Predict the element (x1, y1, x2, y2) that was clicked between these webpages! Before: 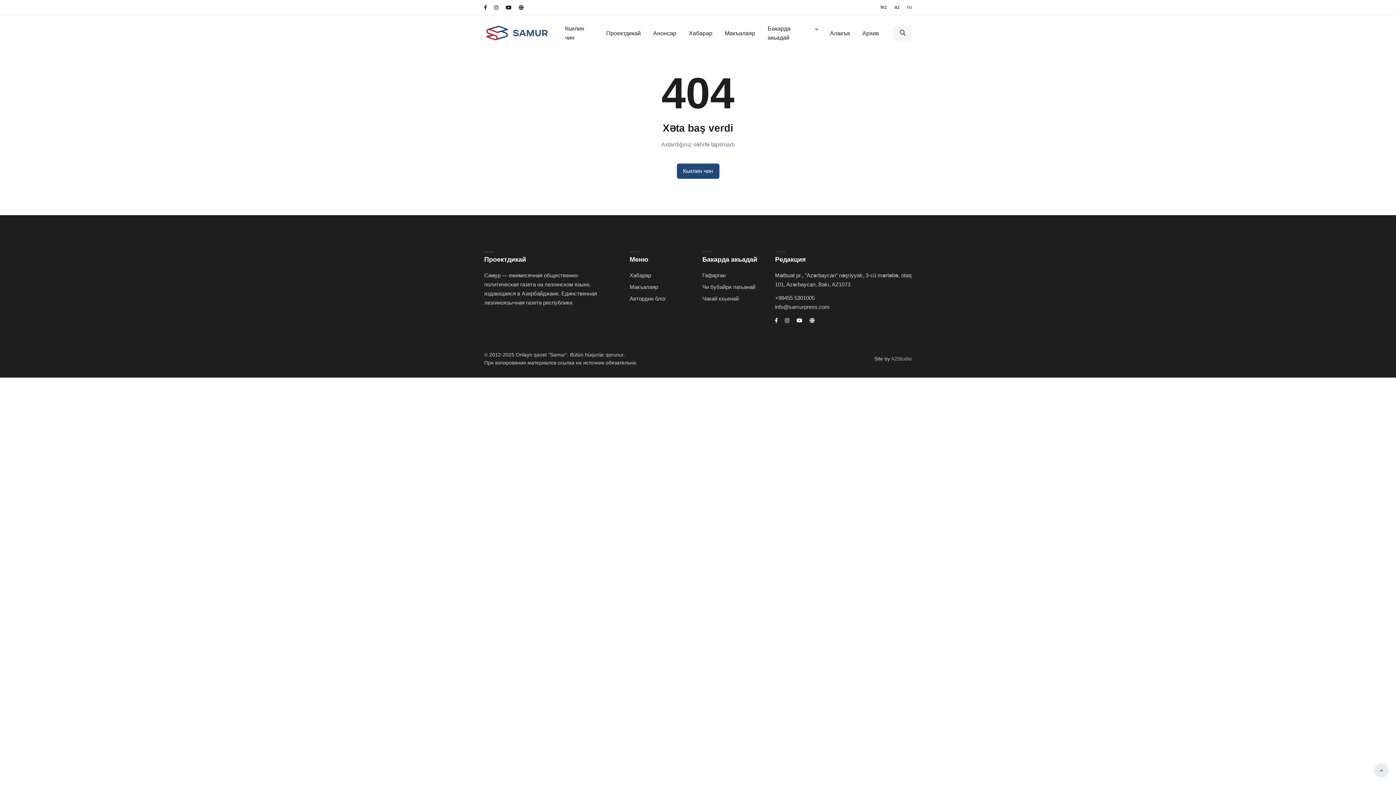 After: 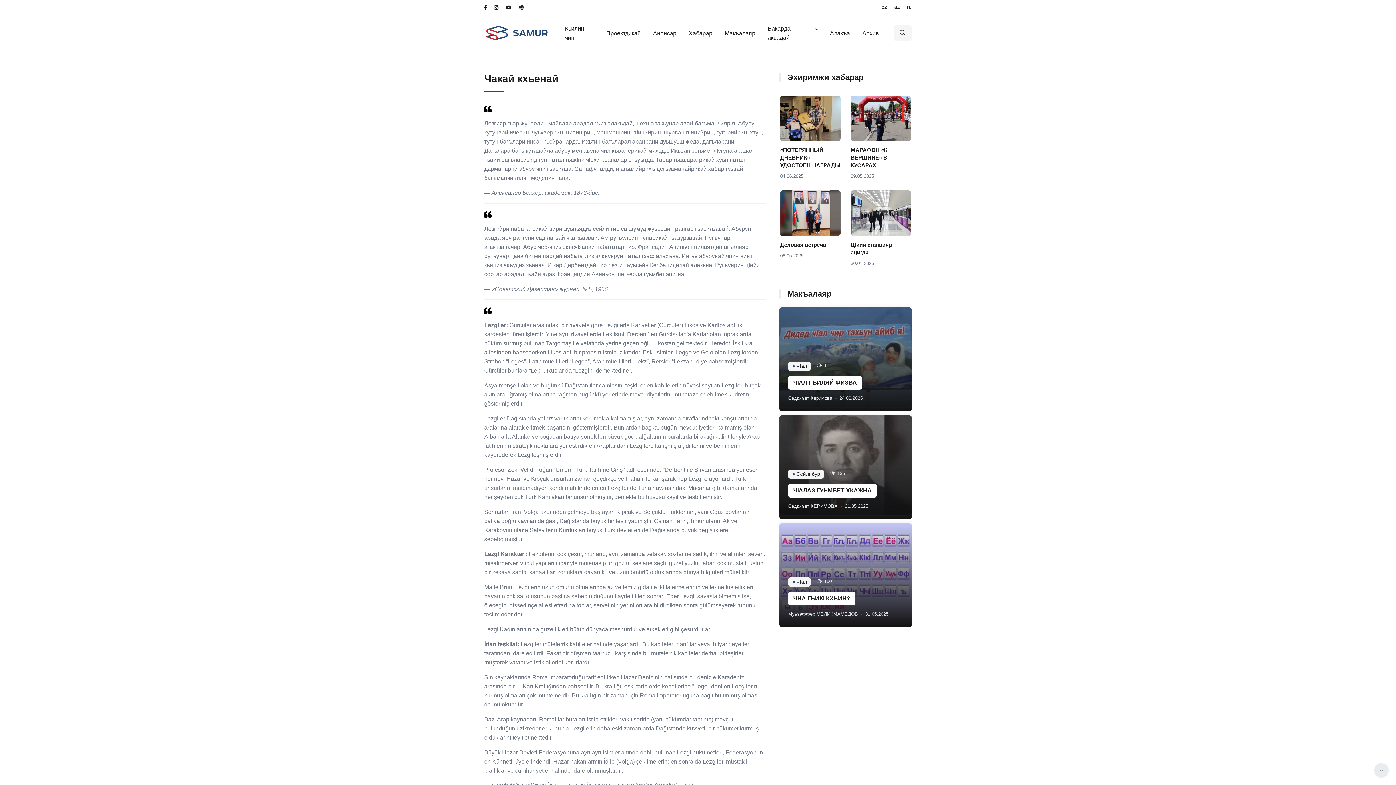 Action: bbox: (702, 294, 738, 303) label: Чакай кхьенай